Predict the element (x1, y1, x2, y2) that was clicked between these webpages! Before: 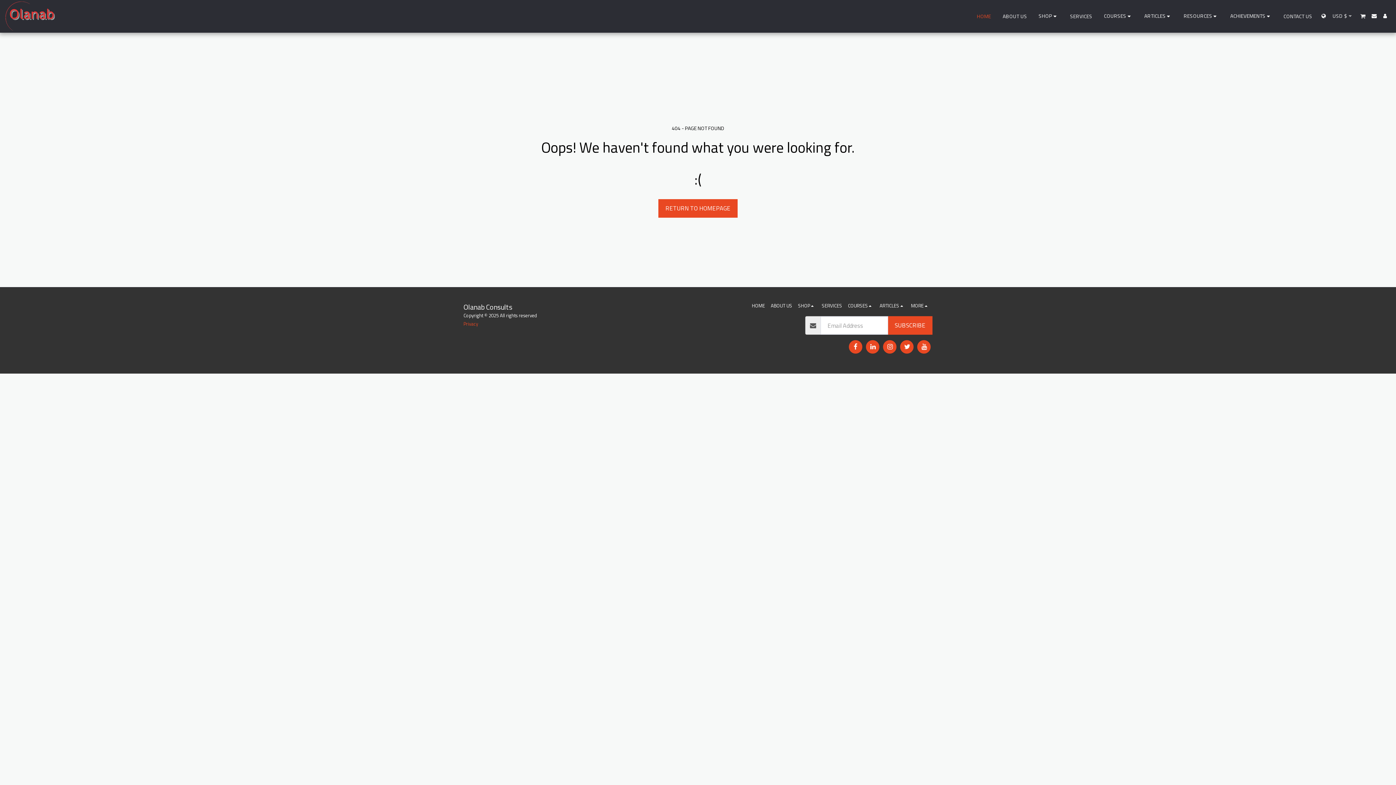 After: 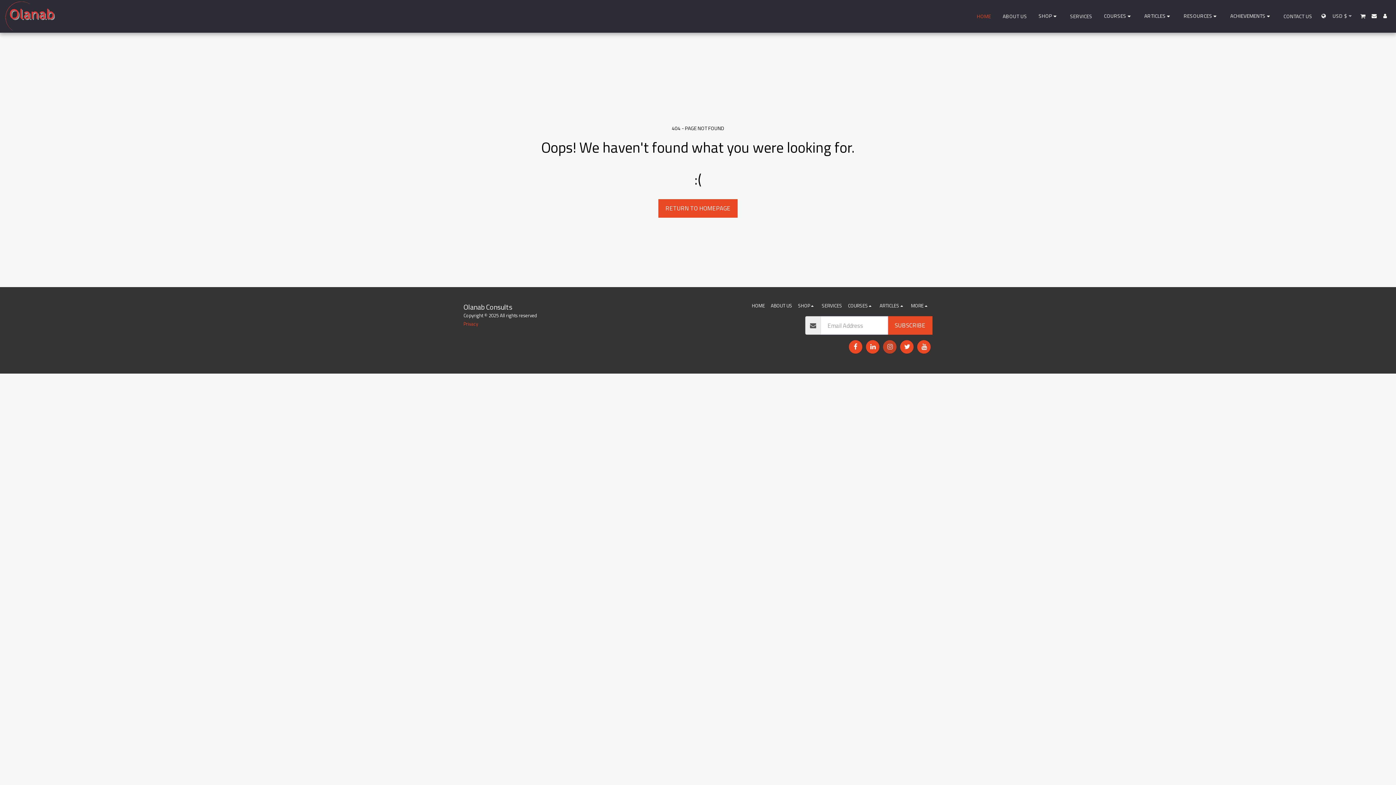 Action: bbox: (883, 340, 896, 353) label:  